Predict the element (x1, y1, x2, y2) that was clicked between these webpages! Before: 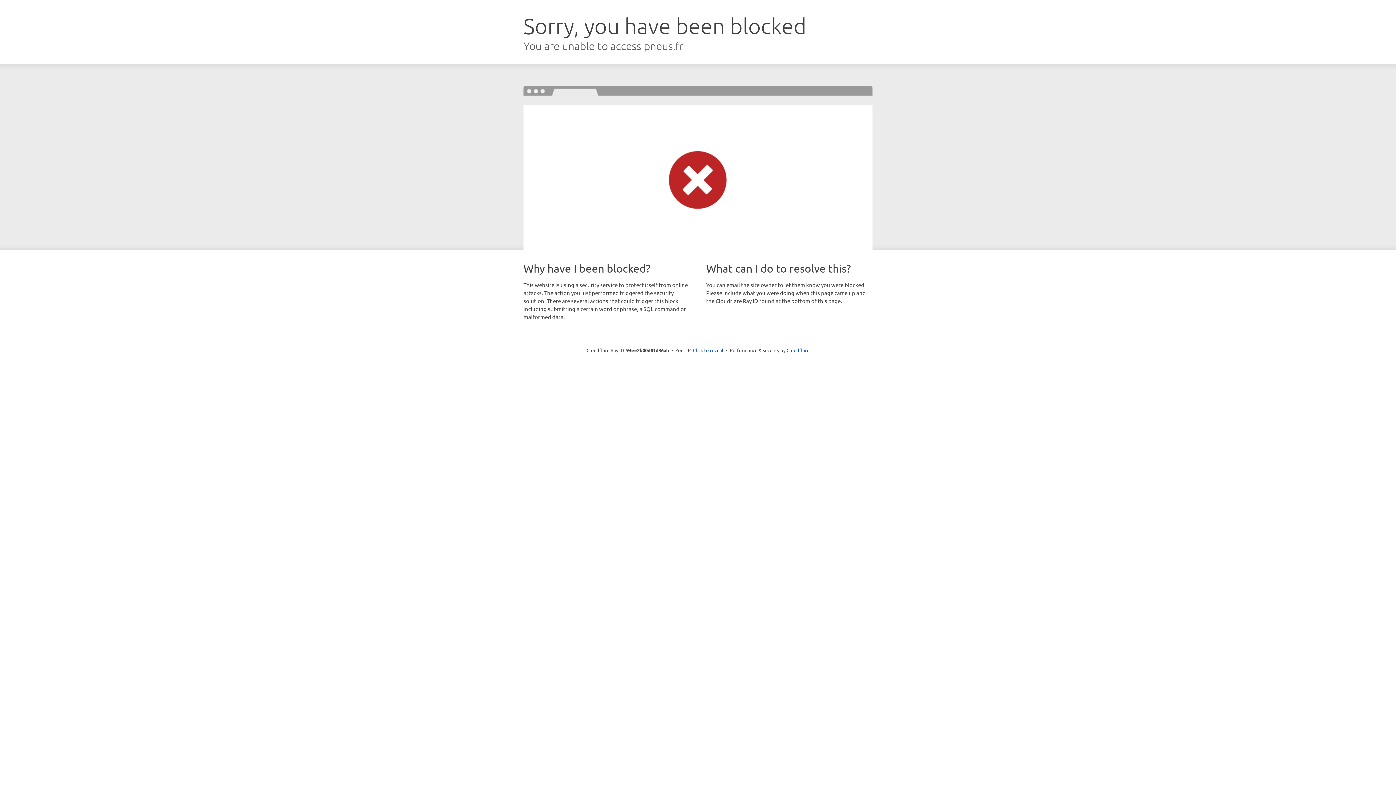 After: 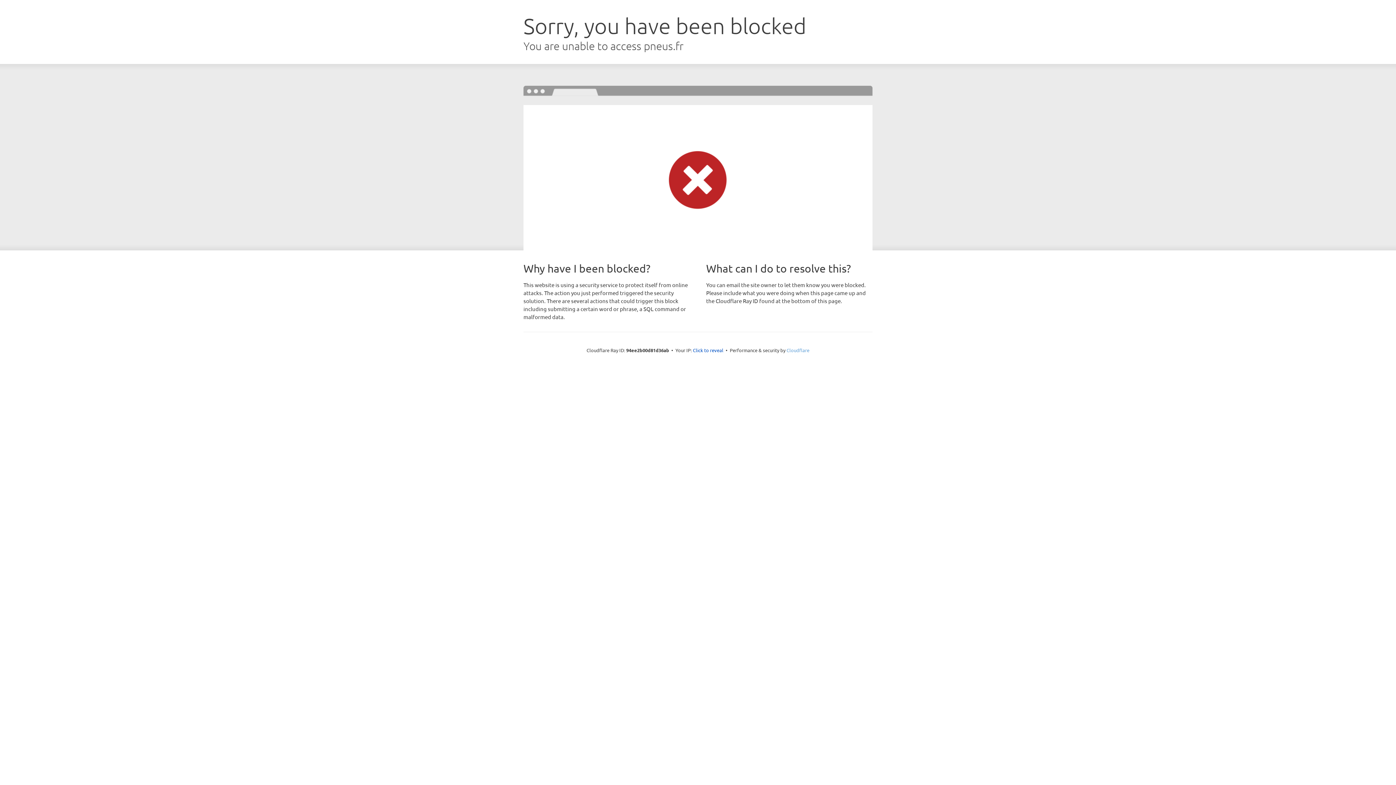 Action: label: Cloudflare bbox: (786, 347, 809, 353)